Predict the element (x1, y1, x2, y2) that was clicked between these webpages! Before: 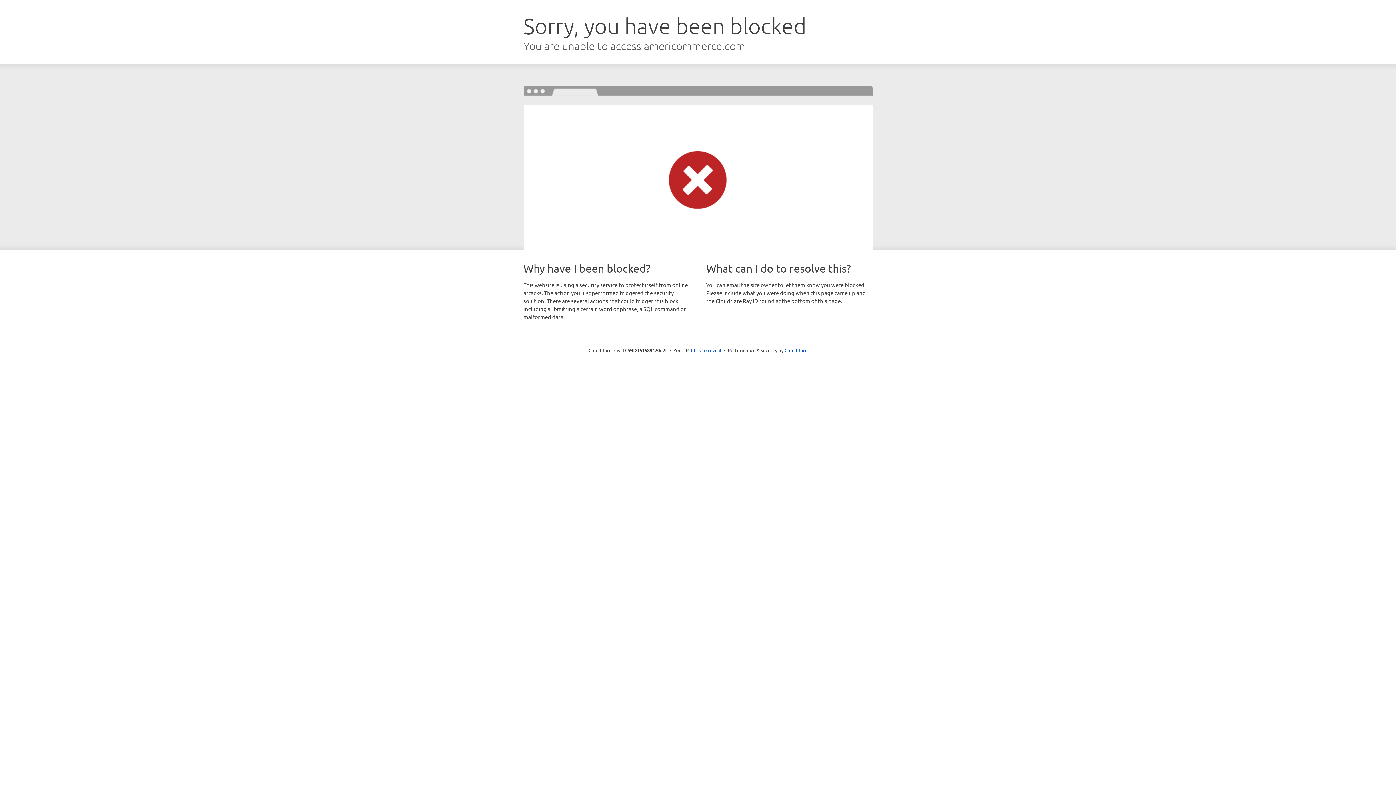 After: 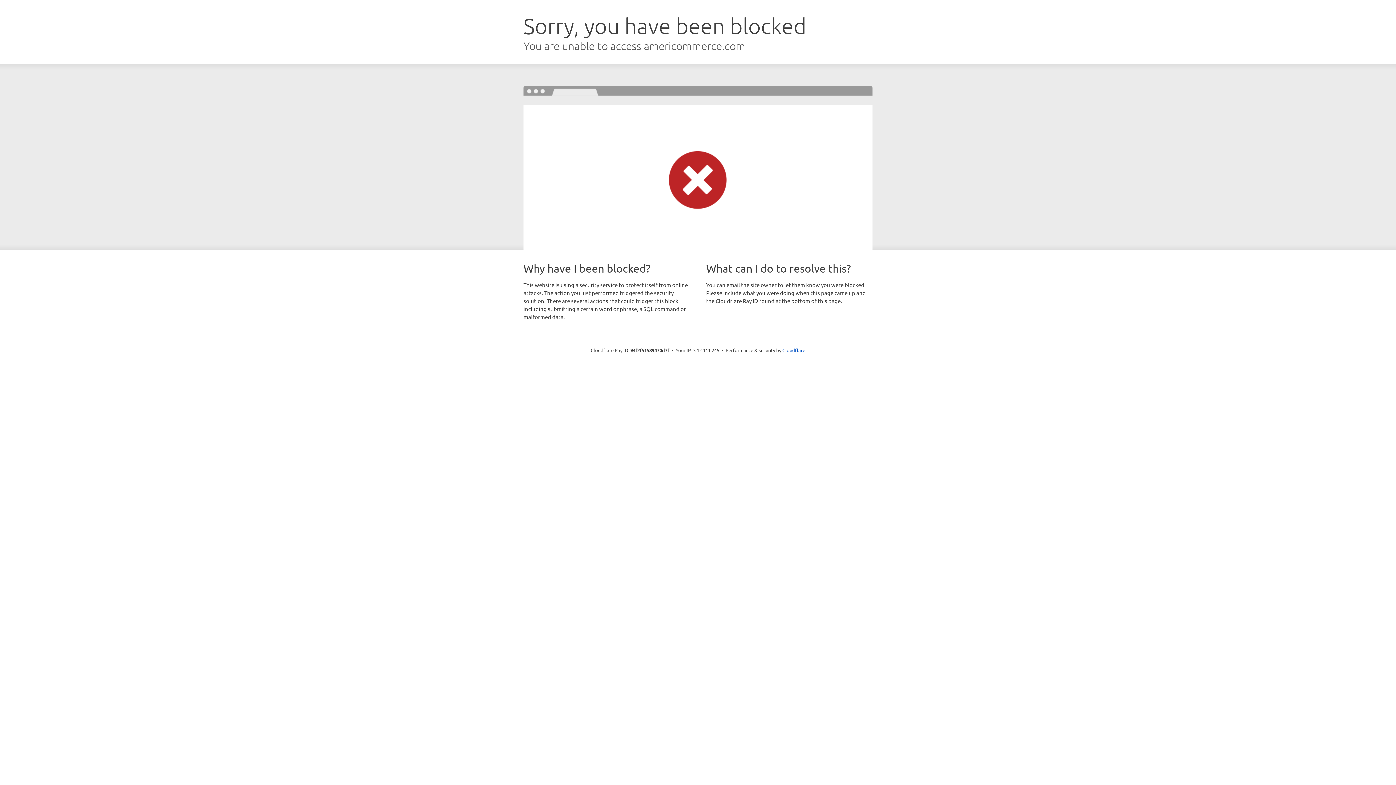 Action: label: Click to reveal bbox: (691, 346, 721, 353)